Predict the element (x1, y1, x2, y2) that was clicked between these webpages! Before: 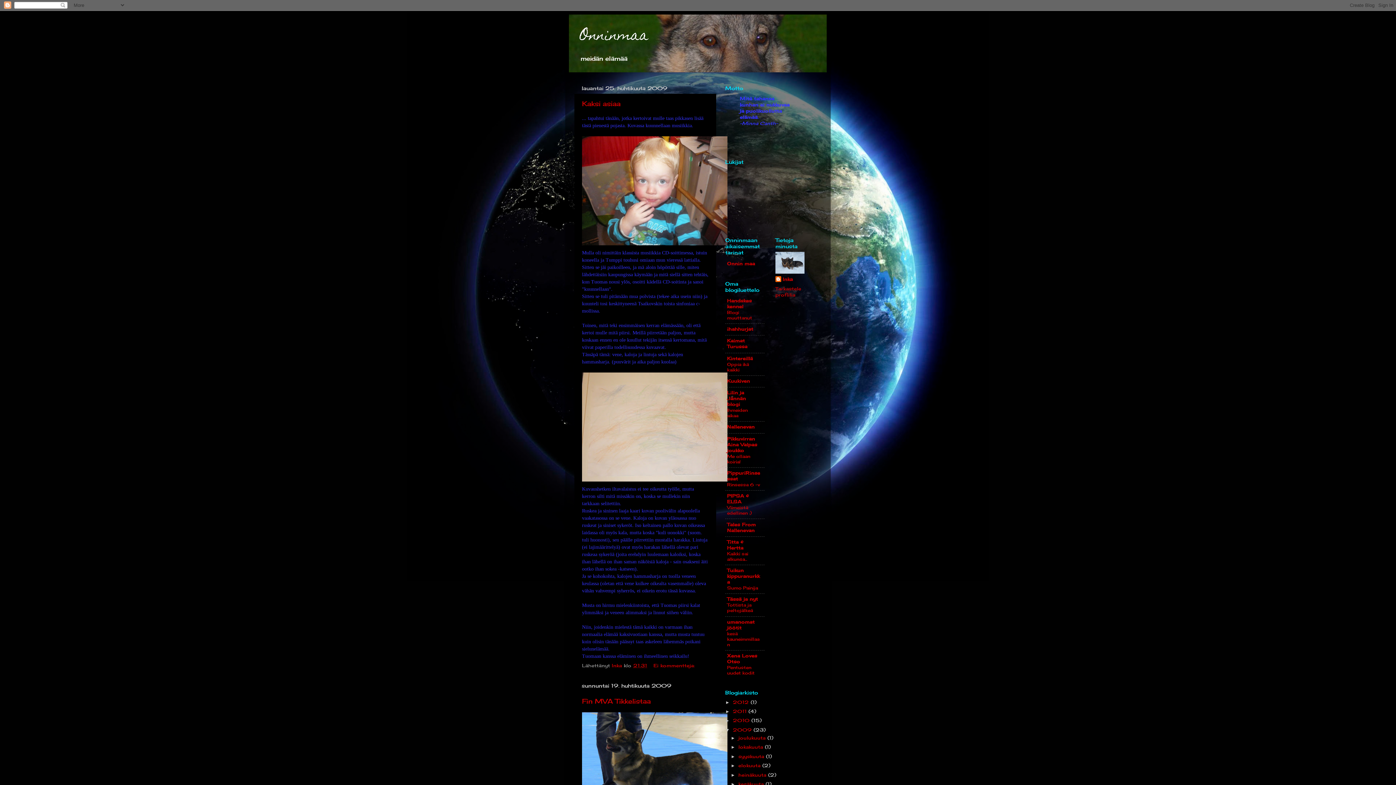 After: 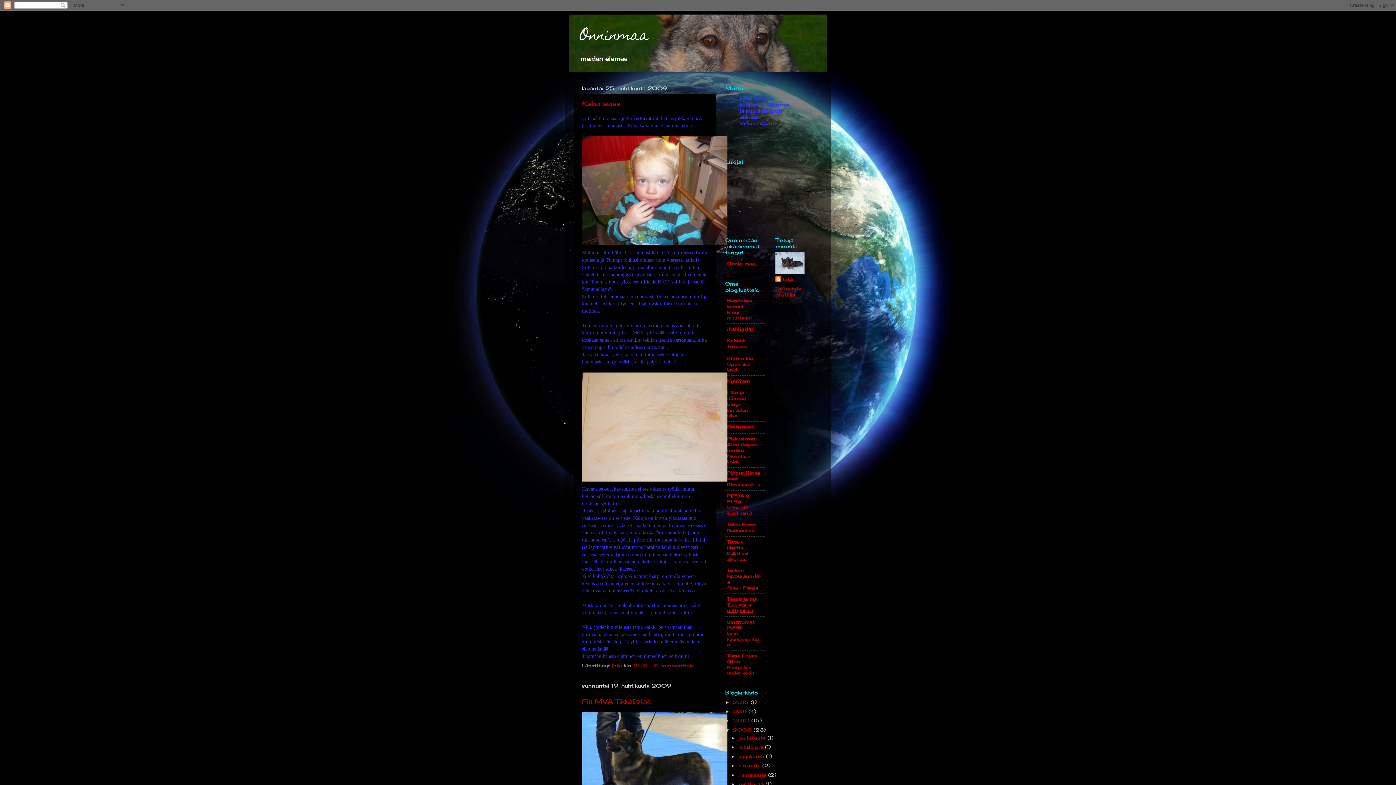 Action: bbox: (727, 602, 753, 613) label: Tottista ja peltojälkeä